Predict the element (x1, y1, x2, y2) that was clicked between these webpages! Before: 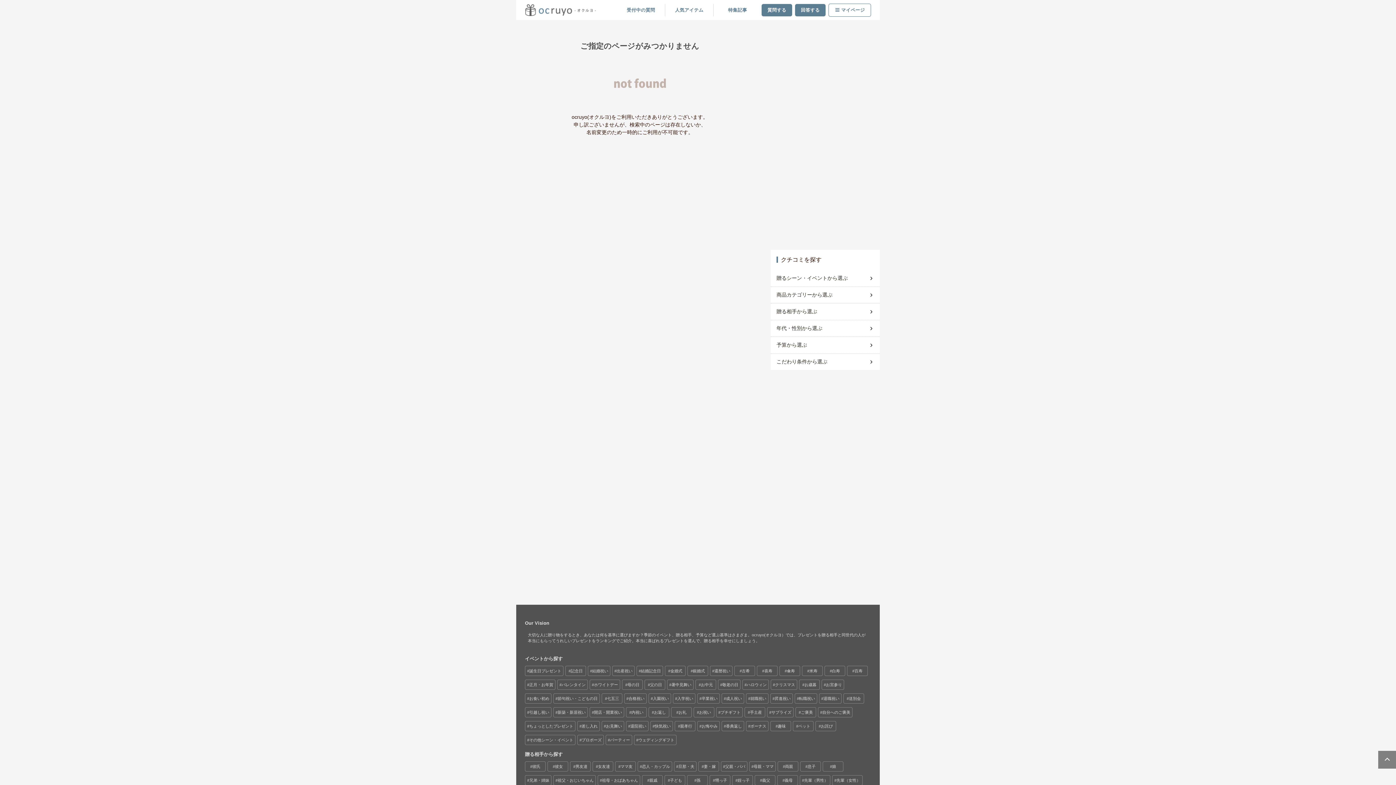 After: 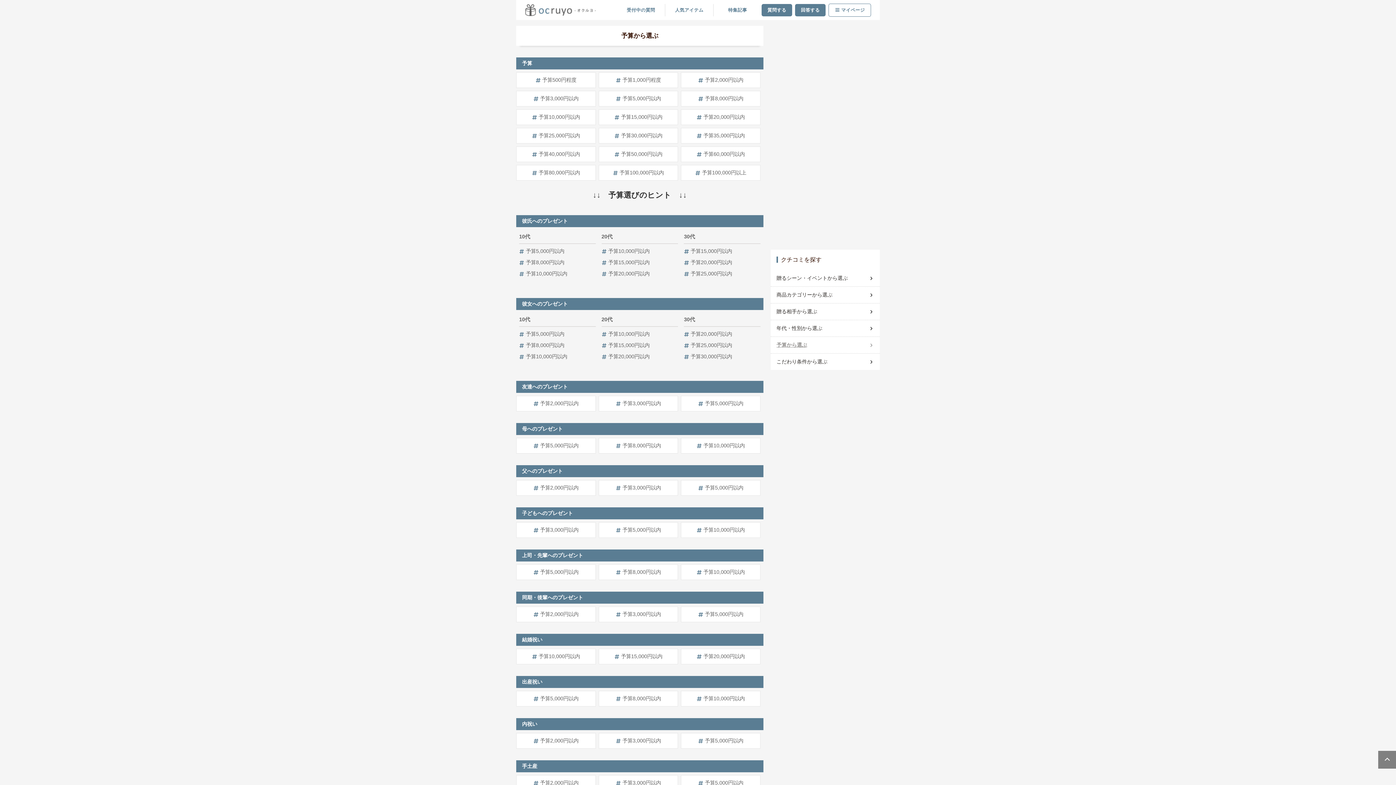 Action: label: 予算から選ぶ bbox: (776, 338, 874, 352)